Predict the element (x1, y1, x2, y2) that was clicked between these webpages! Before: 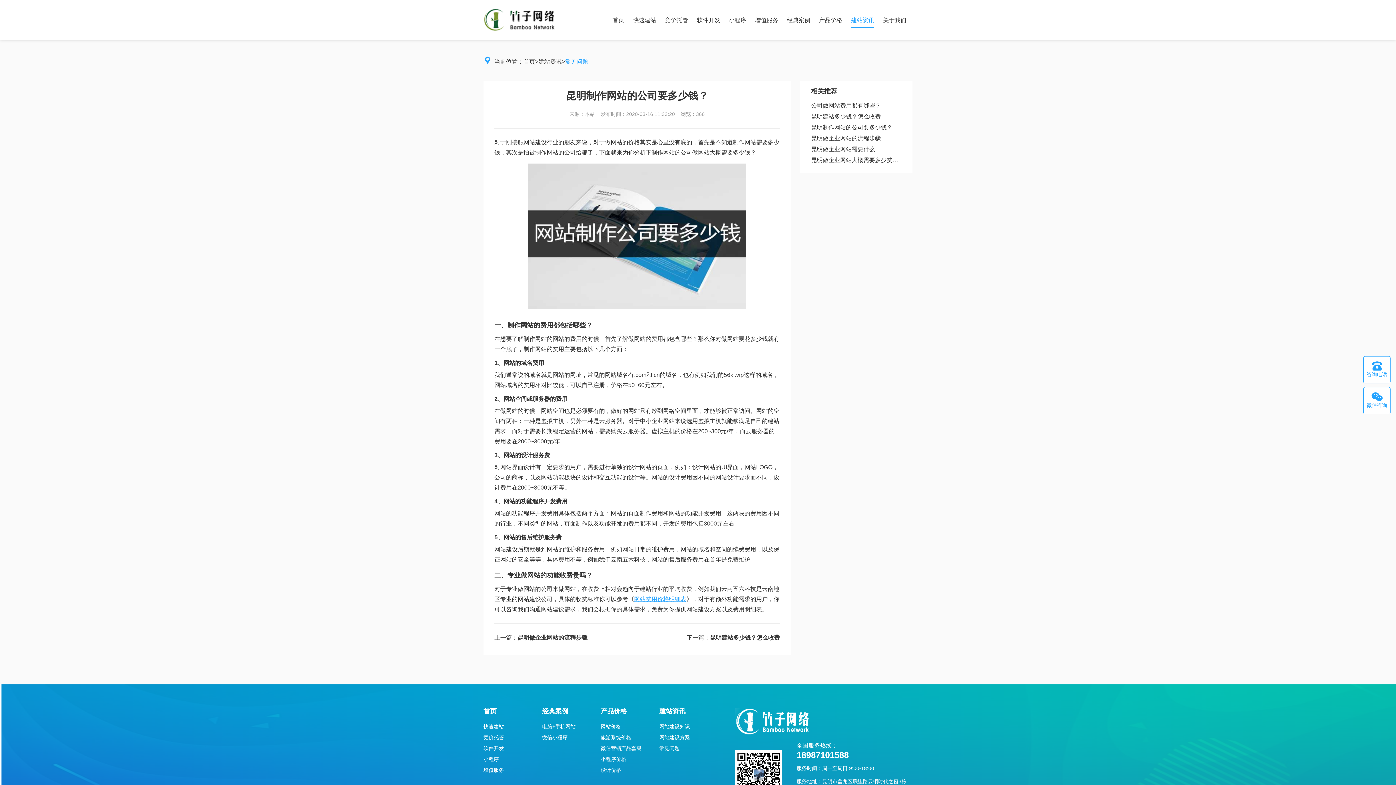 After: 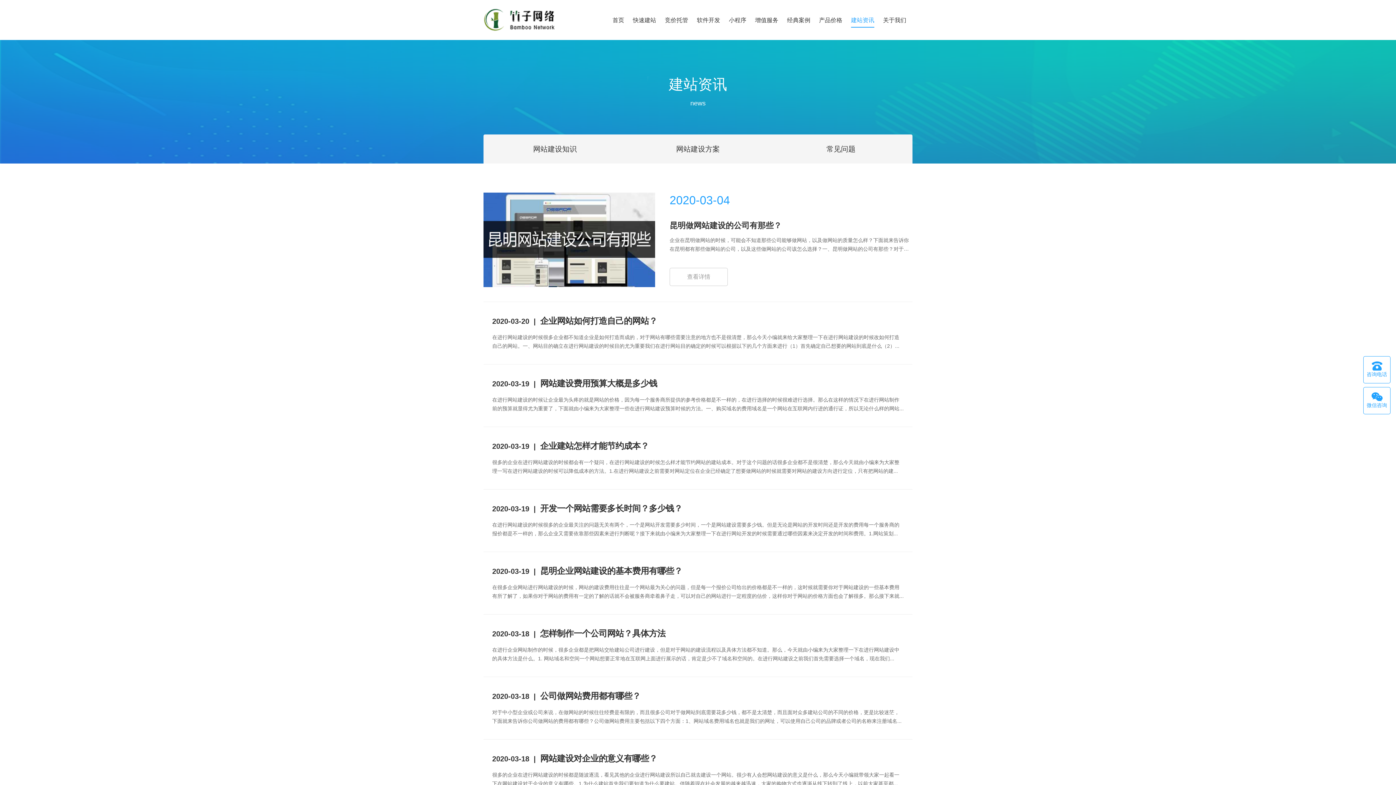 Action: label: 建站资讯 bbox: (659, 708, 718, 715)